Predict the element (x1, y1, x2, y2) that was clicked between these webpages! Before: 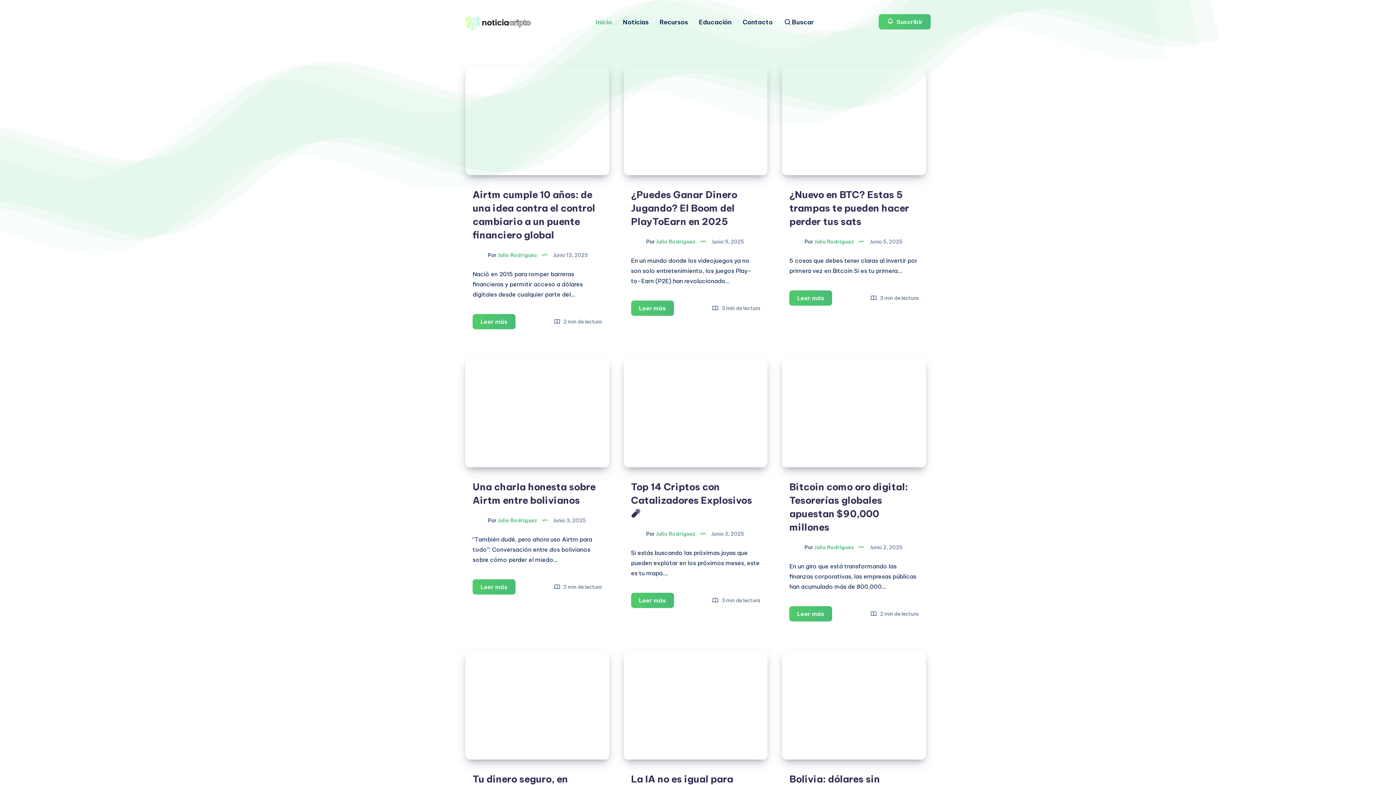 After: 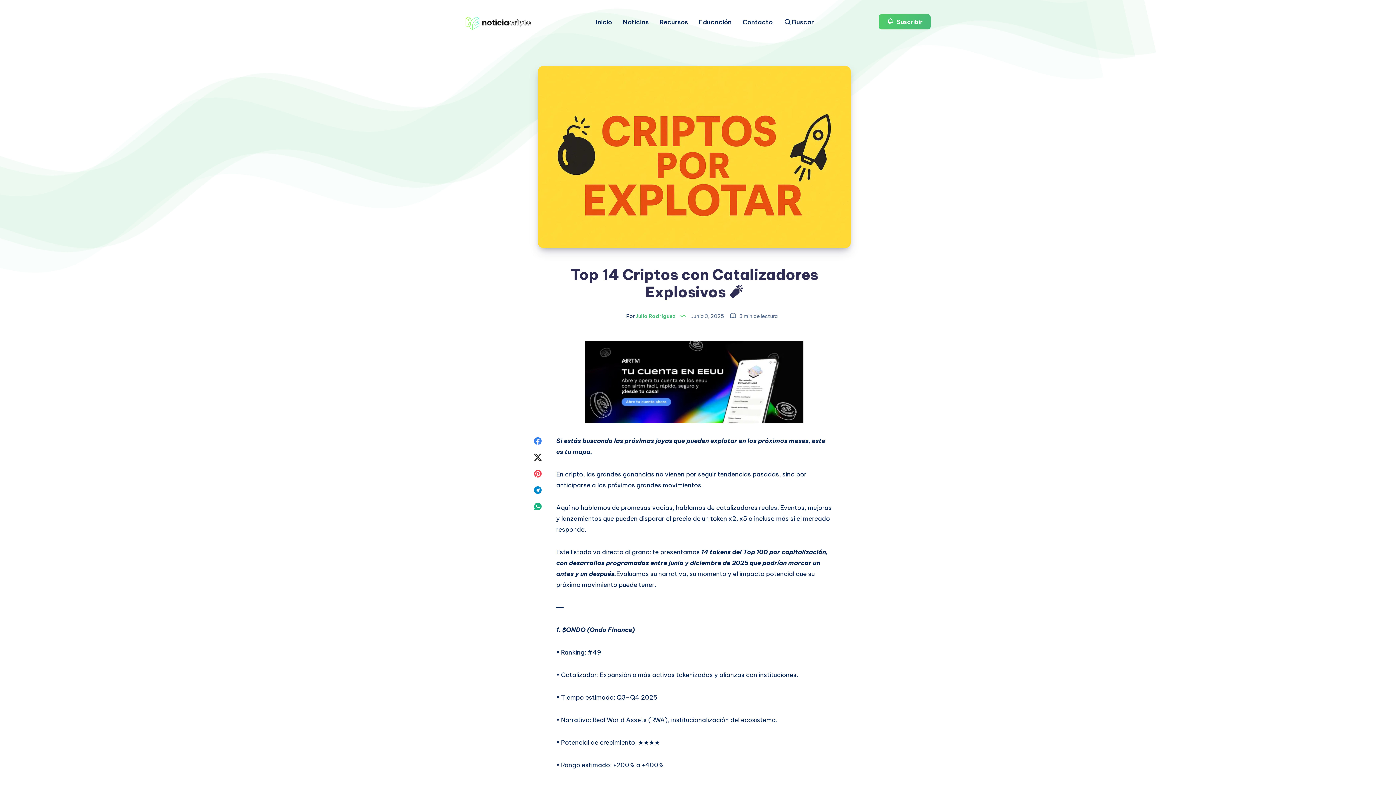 Action: bbox: (623, 358, 767, 467)